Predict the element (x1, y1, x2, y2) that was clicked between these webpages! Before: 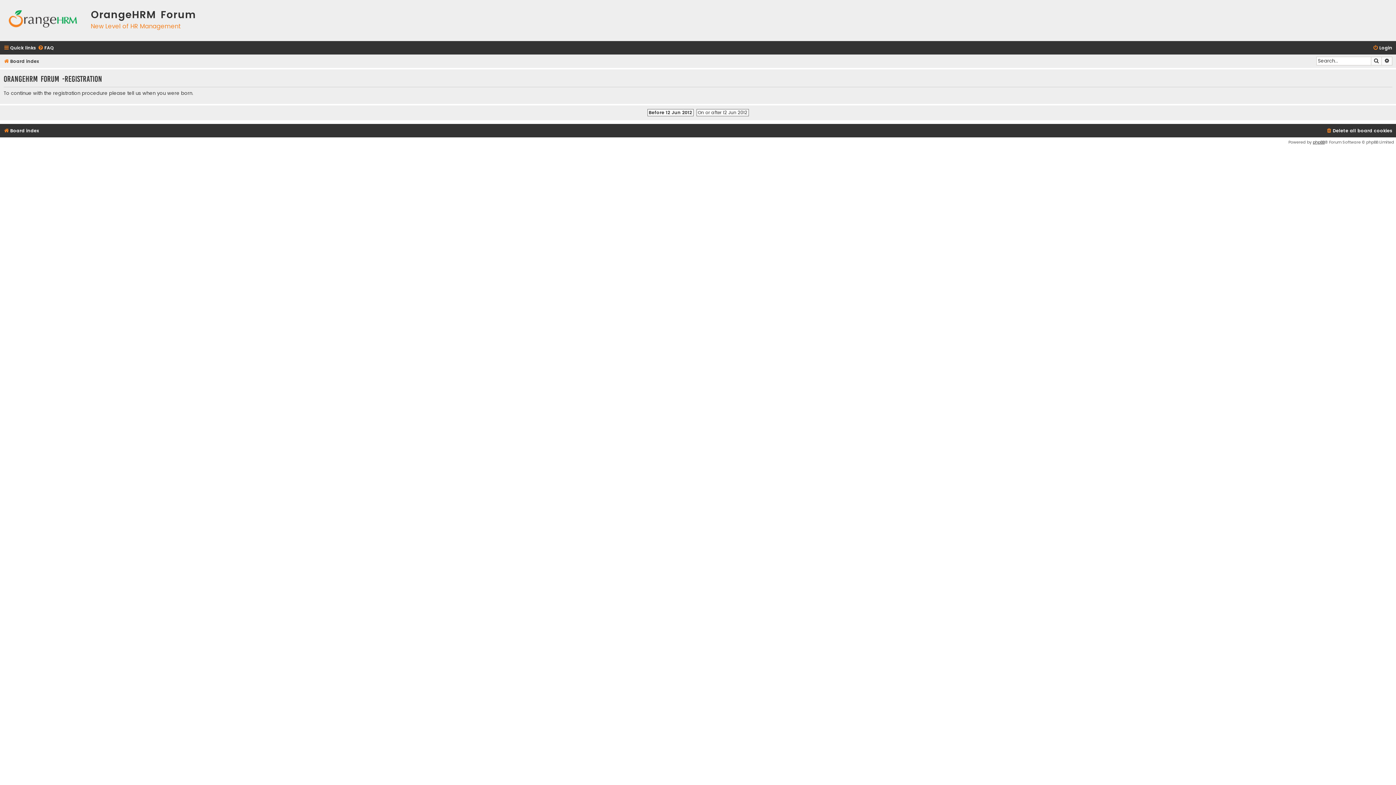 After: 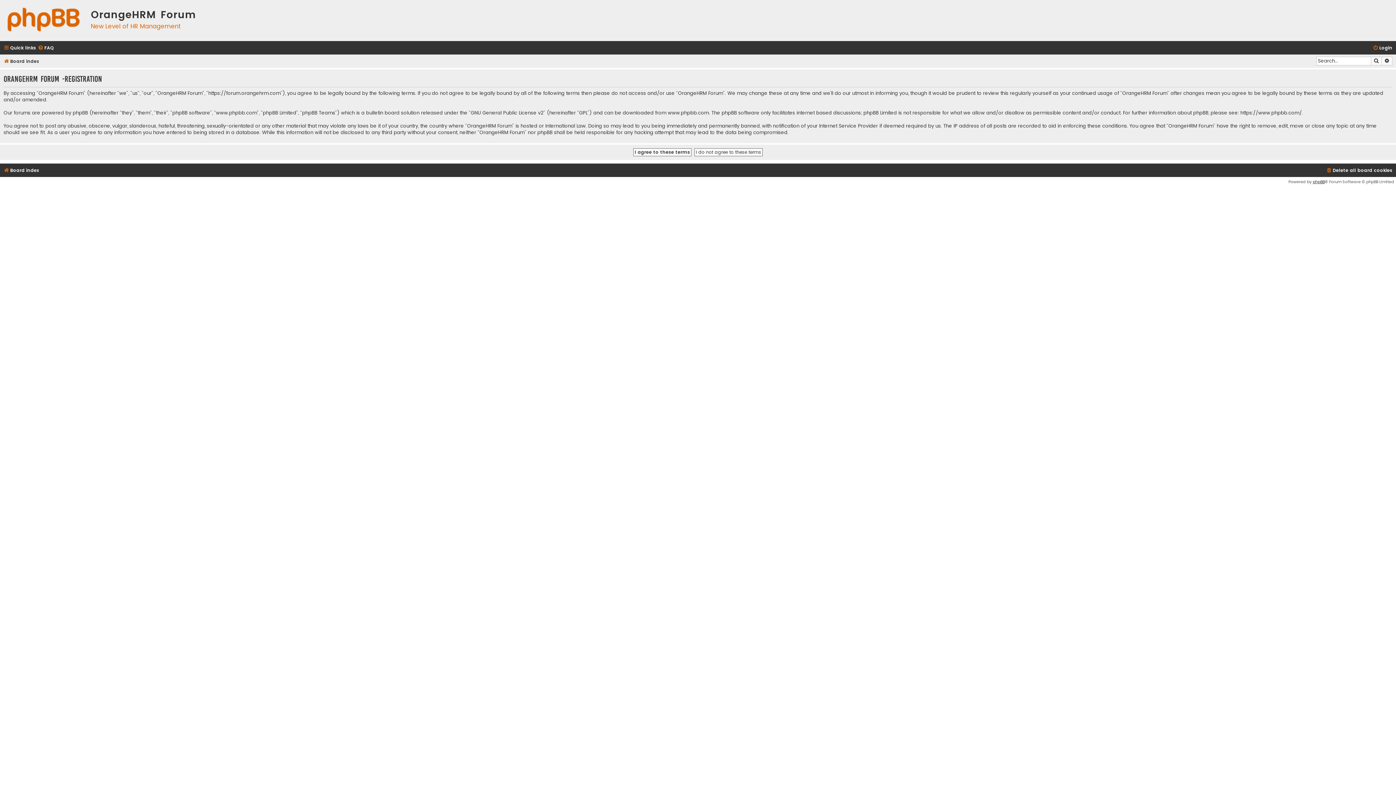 Action: label: On or after 12 Jun 2012 bbox: (696, 108, 748, 116)